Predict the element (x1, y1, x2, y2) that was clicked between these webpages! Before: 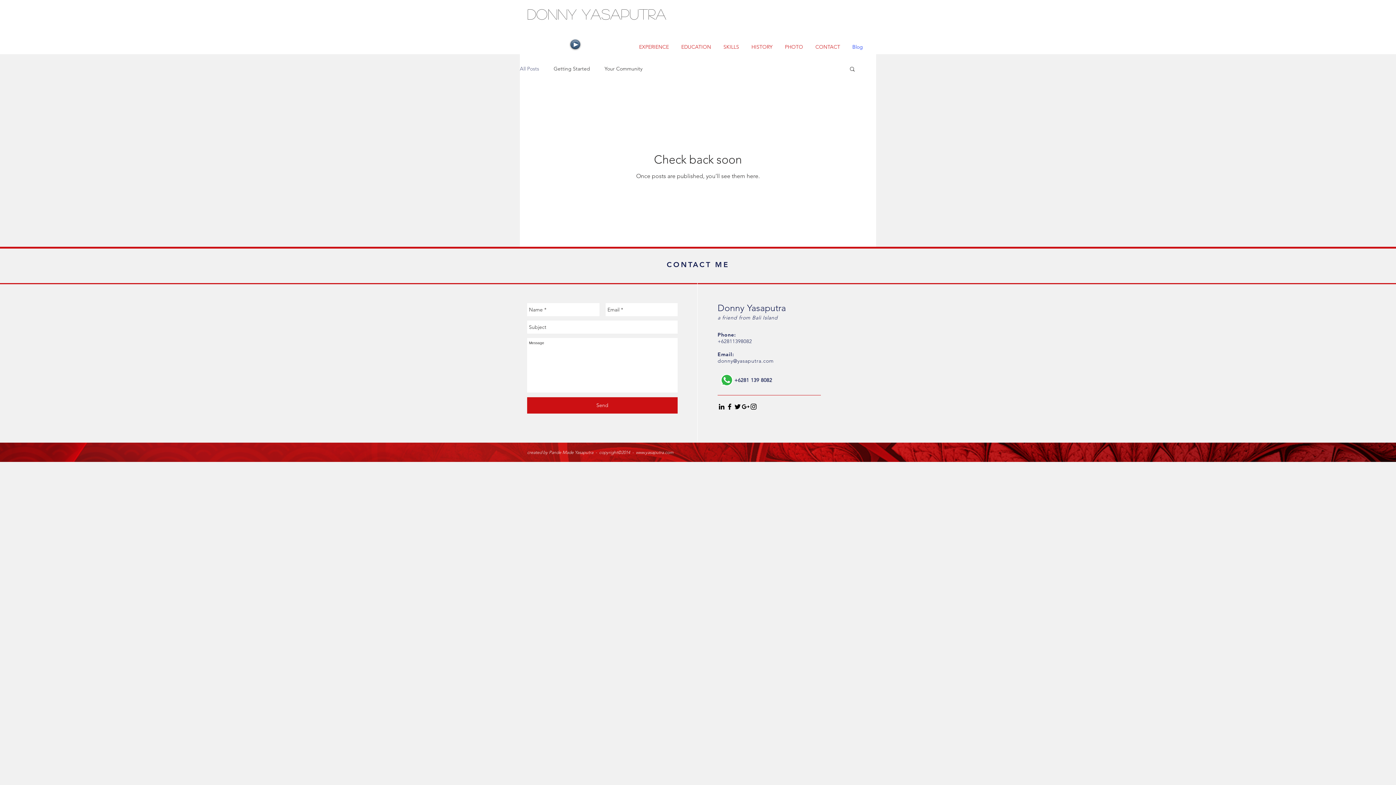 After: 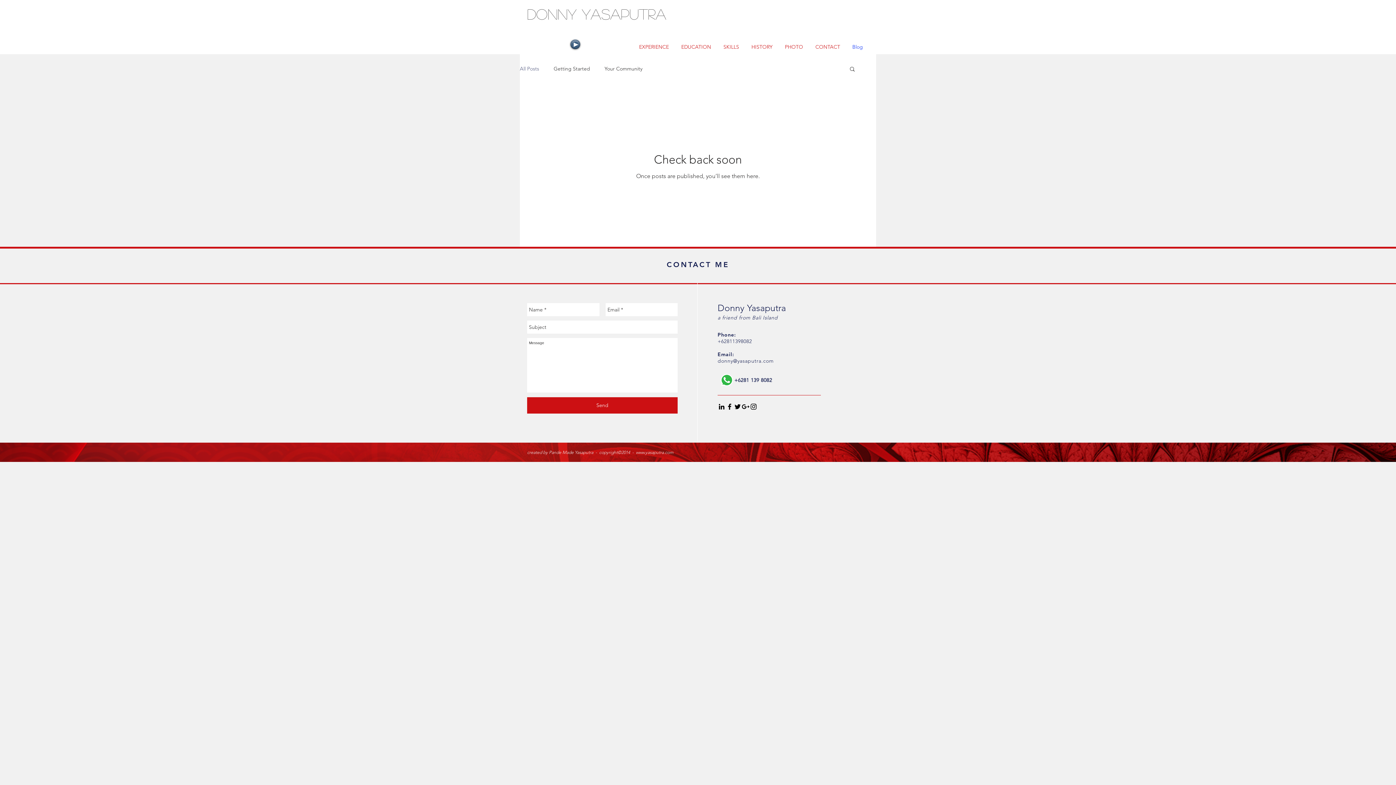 Action: label: Black Google+ Icon bbox: (741, 402, 749, 410)